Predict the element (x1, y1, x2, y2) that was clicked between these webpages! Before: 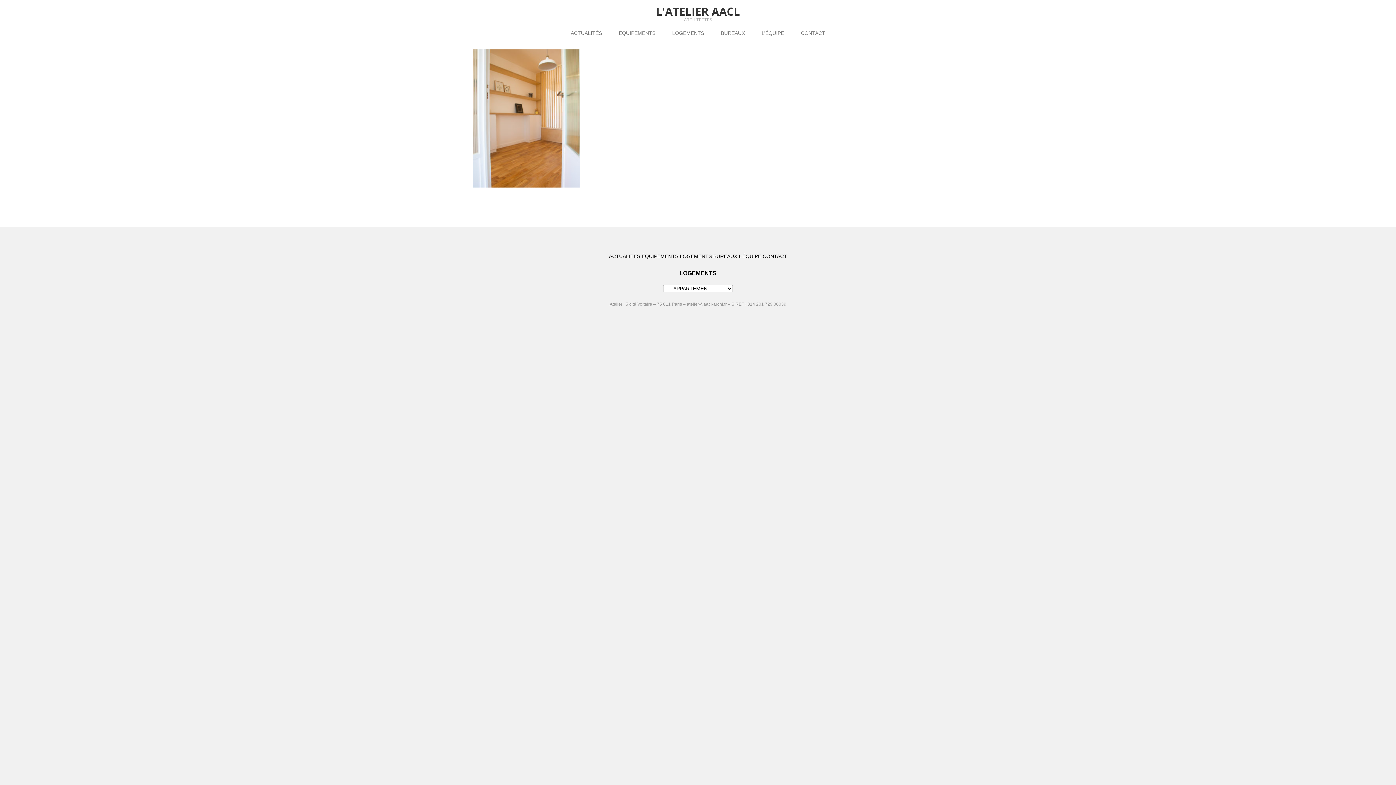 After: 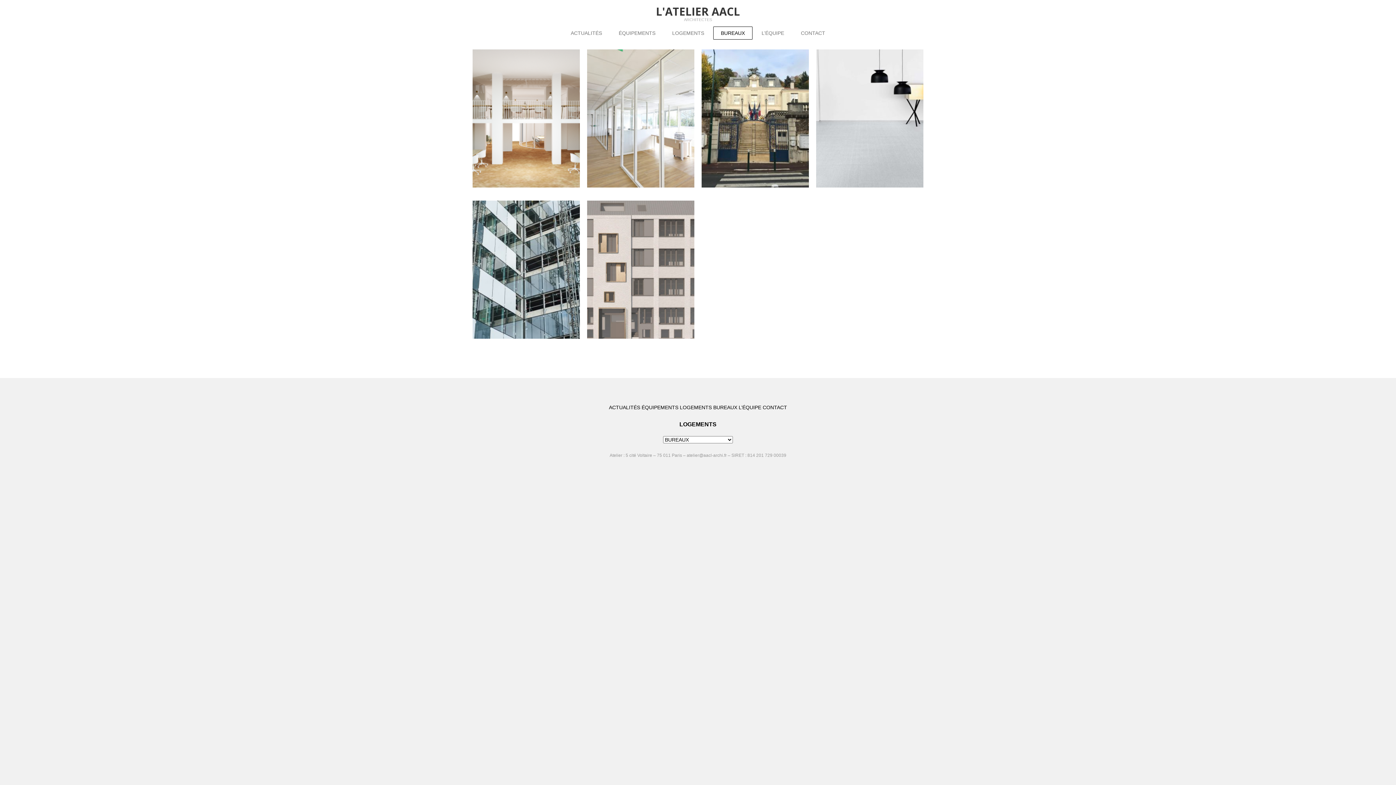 Action: bbox: (713, 26, 752, 39) label: BUREAUX